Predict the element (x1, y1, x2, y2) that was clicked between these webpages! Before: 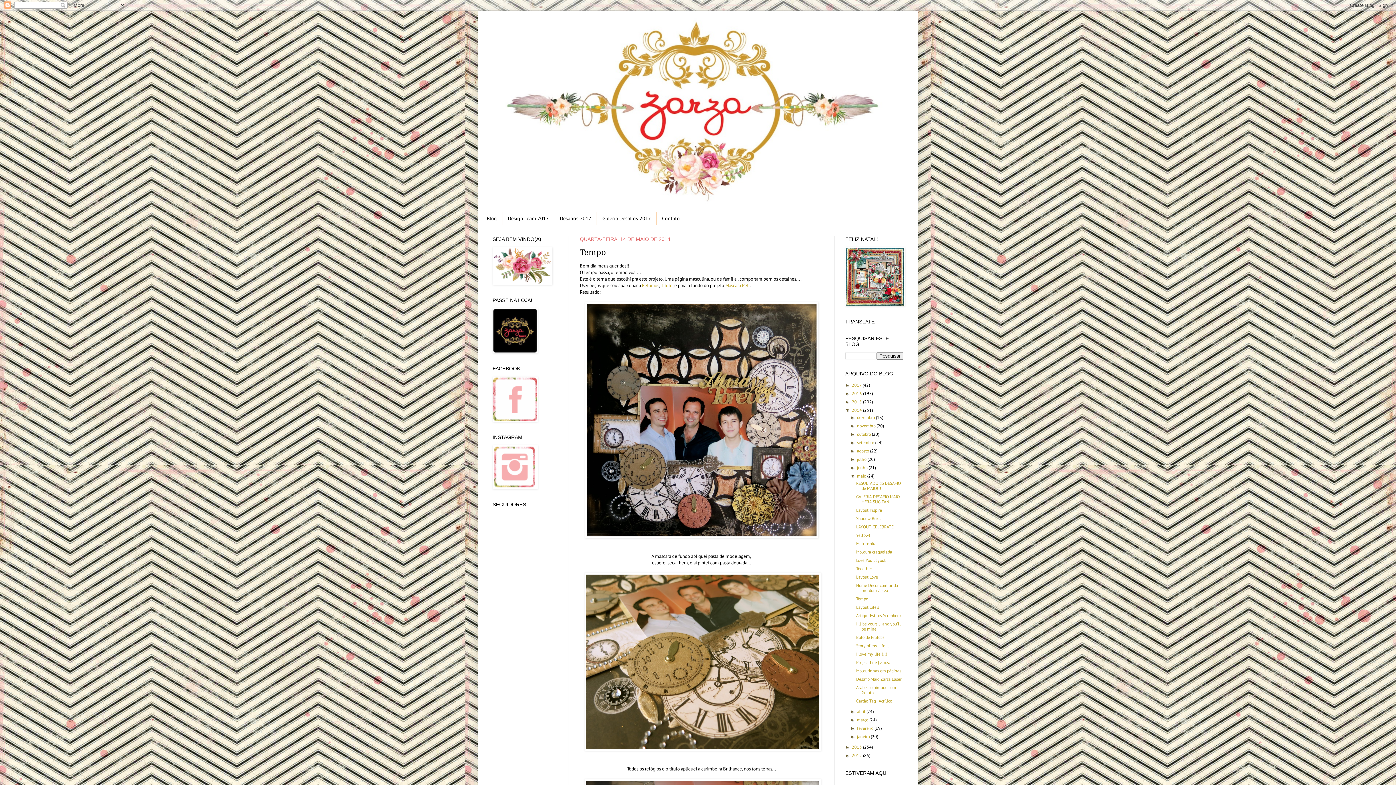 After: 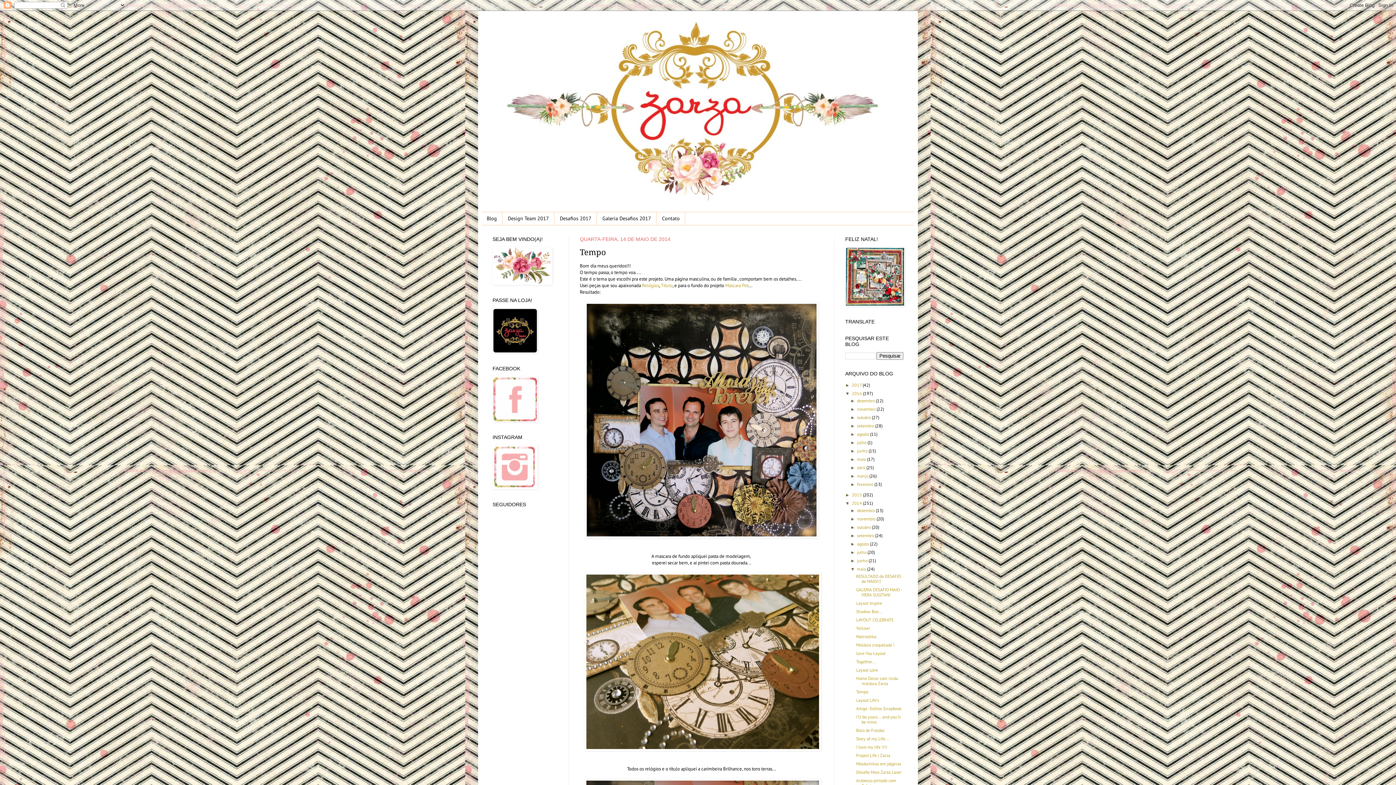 Action: bbox: (845, 391, 852, 396) label: ►  